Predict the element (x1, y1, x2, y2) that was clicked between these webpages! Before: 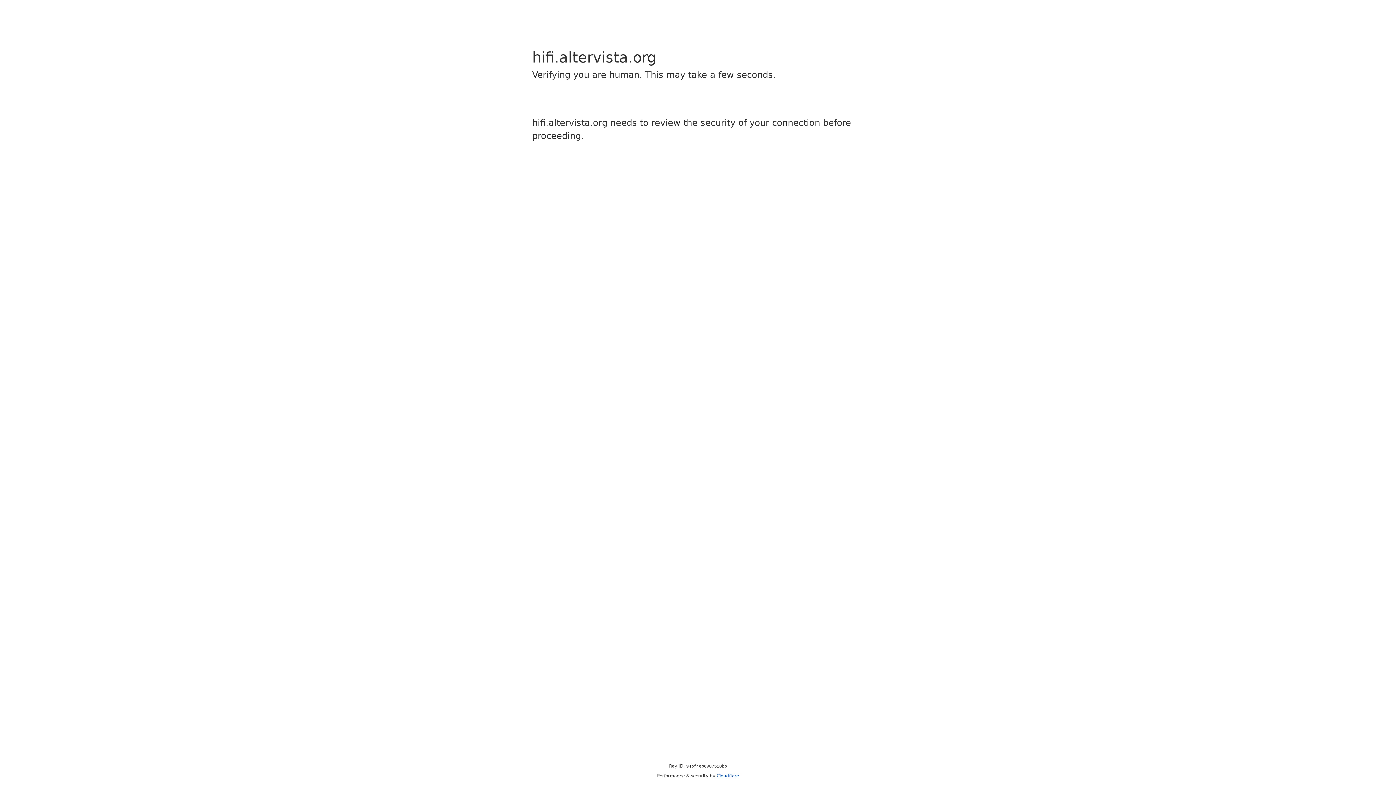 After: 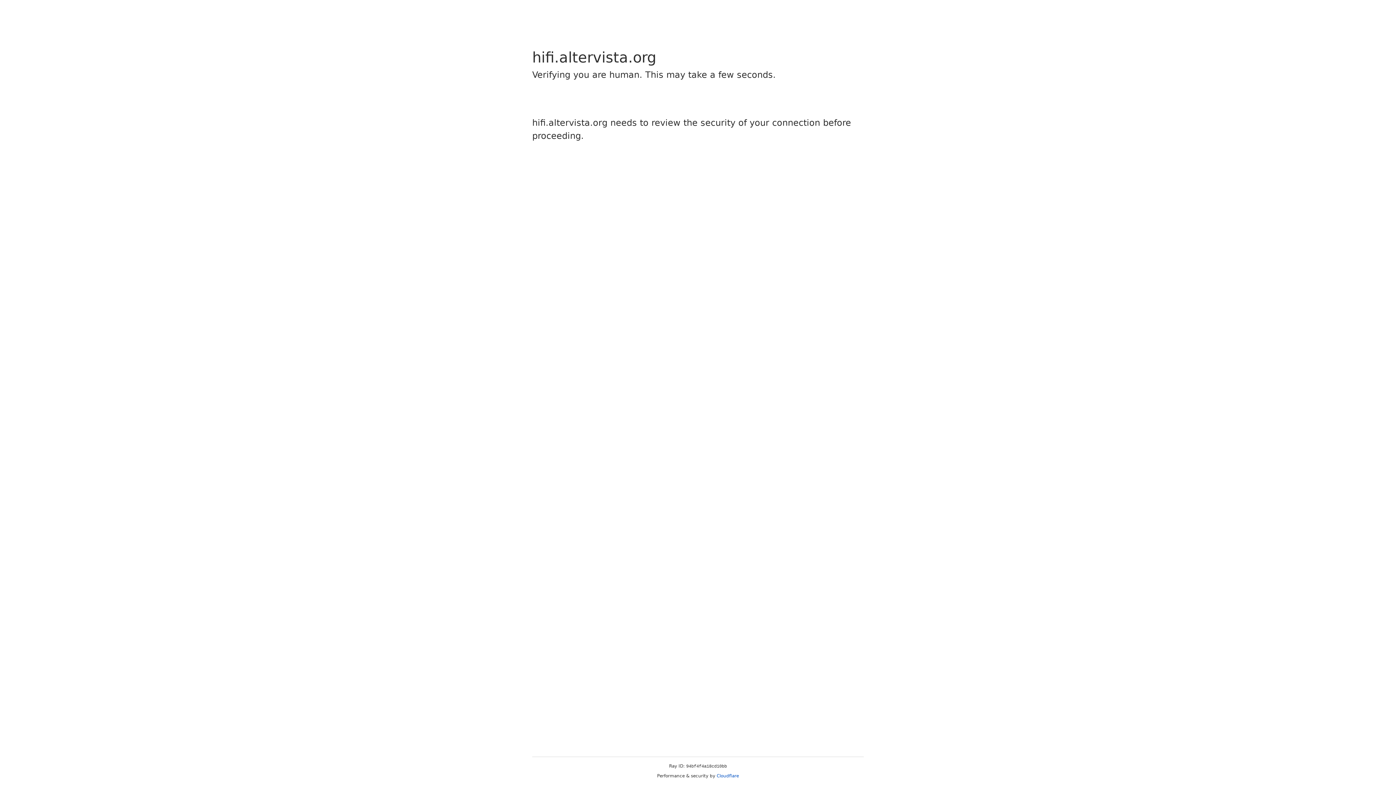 Action: label: Cloudflare bbox: (716, 773, 739, 778)